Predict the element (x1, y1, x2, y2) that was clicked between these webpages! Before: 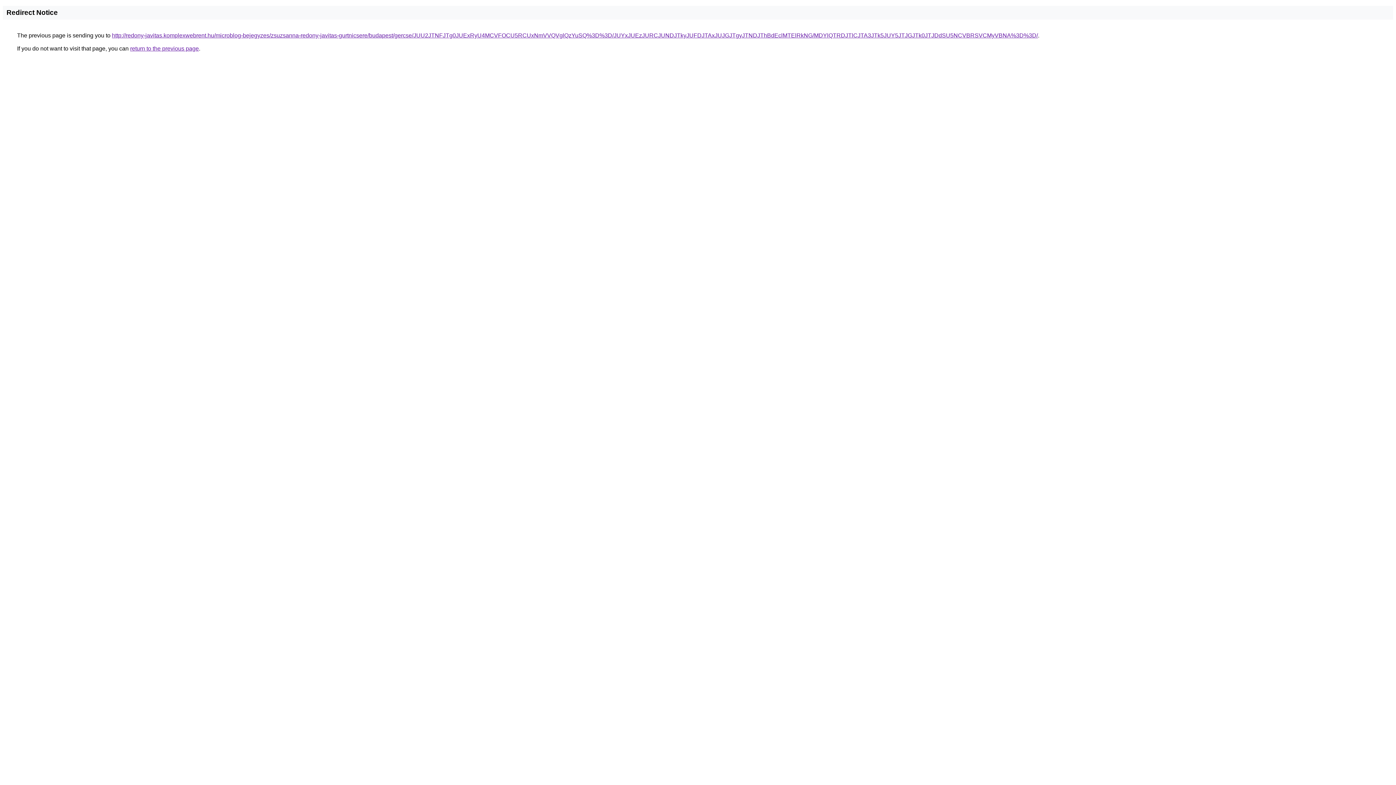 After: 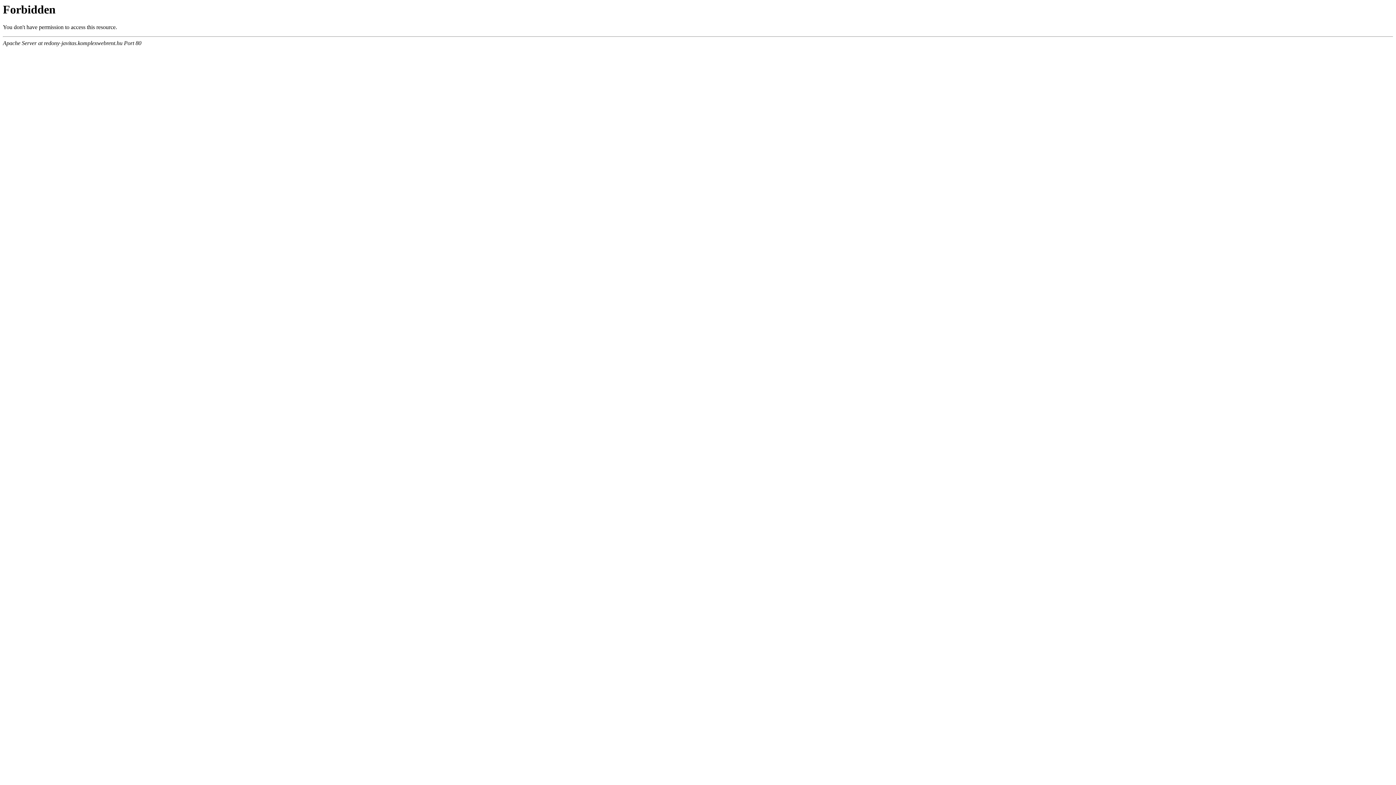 Action: bbox: (112, 32, 1038, 38) label: http://redony-javitas.komplexwebrent.hu/microblog-bejegyzes/zsuzsanna-redony-javitas-gurtnicsere/budapest/gercse/JUU2JTNFJTg0JUExRyU4MCVFOCU5RCUxNmVVQVglQzYuSQ%3D%3D/JUYxJUEzJURCJUNDJTkyJUFDJTAxJUJGJTgyJTNDJThBdEclMTElRkNG/MDYlQTRDJTlCJTA3JTk5JUY5JTJGJTk0JTJDdSU5NCVBRSVCMyVBNA%3D%3D/